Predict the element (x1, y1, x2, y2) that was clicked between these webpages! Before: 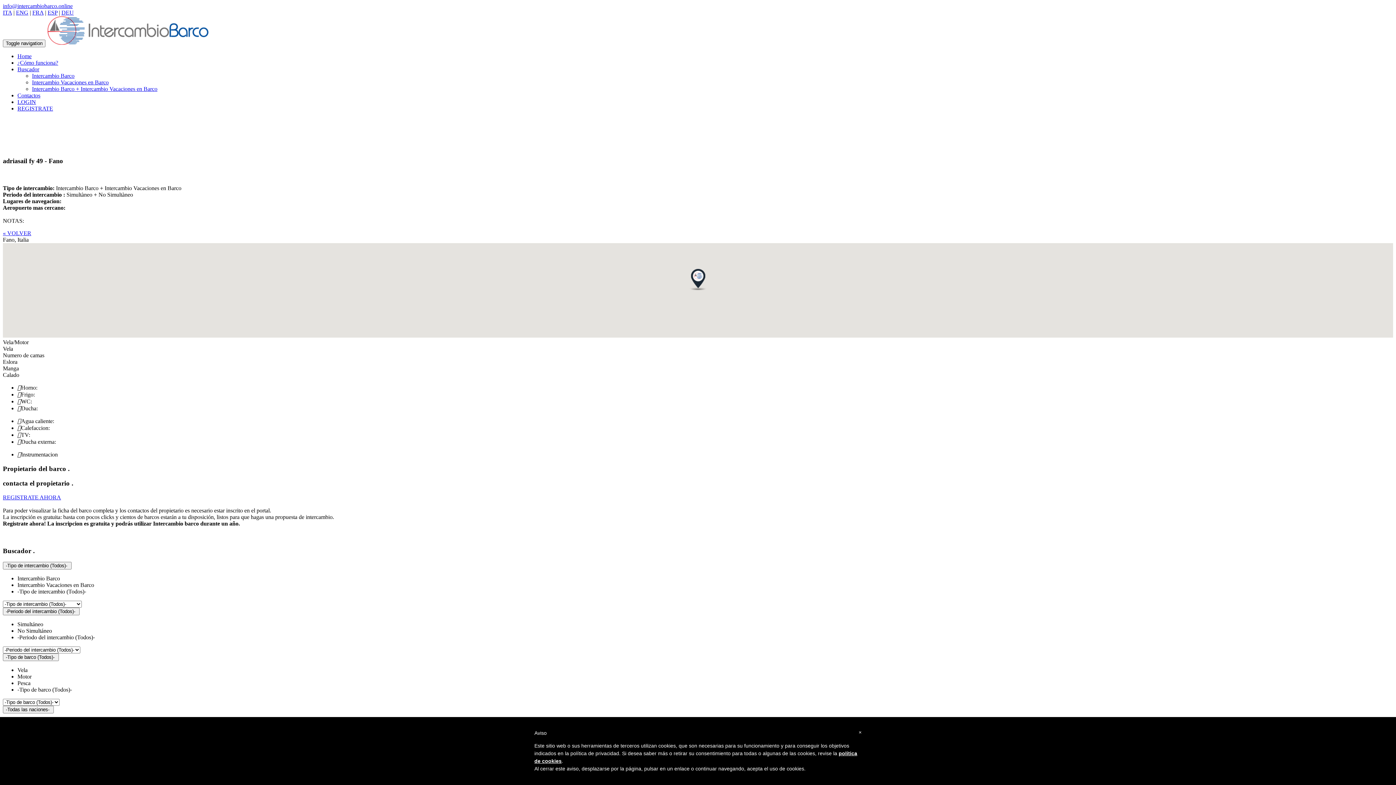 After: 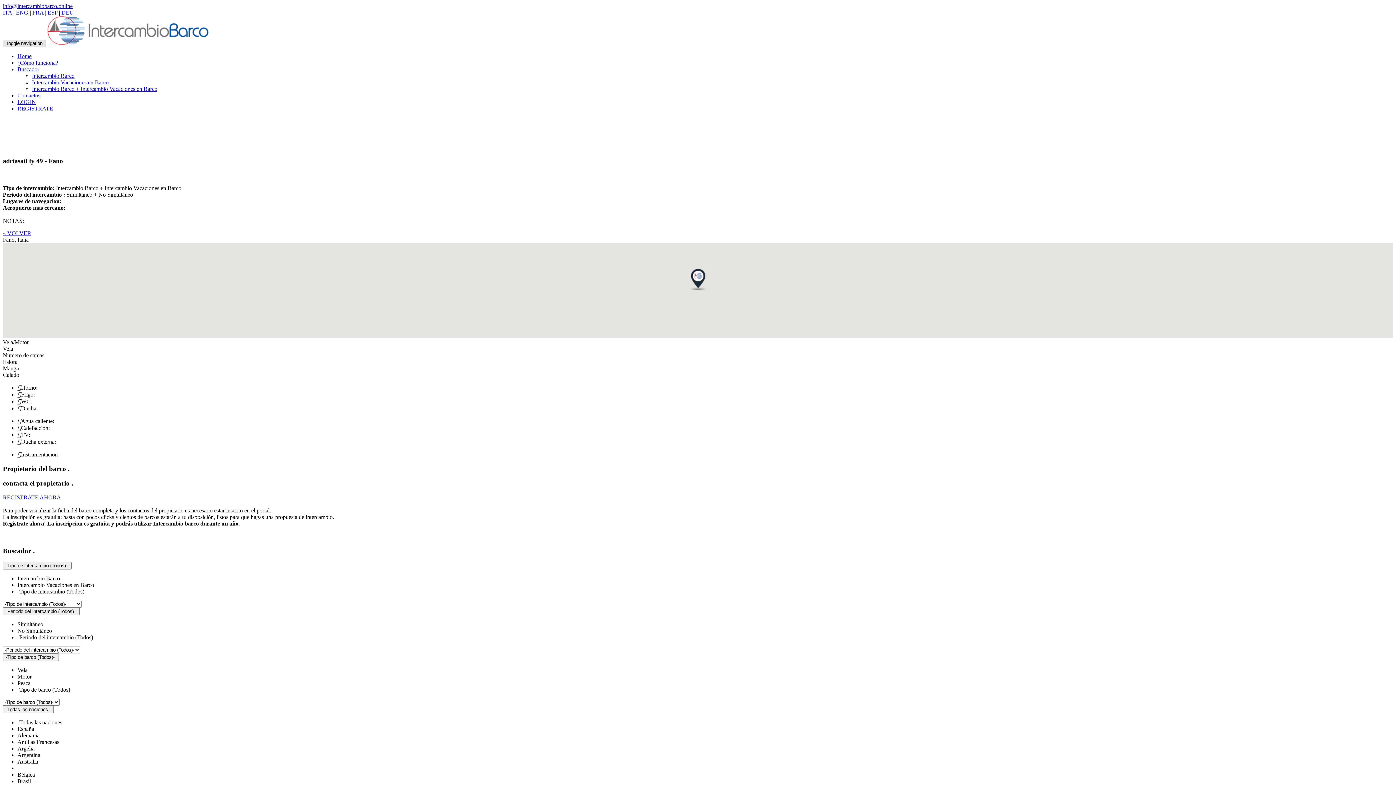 Action: bbox: (2, 39, 45, 47) label: Toggle navigation